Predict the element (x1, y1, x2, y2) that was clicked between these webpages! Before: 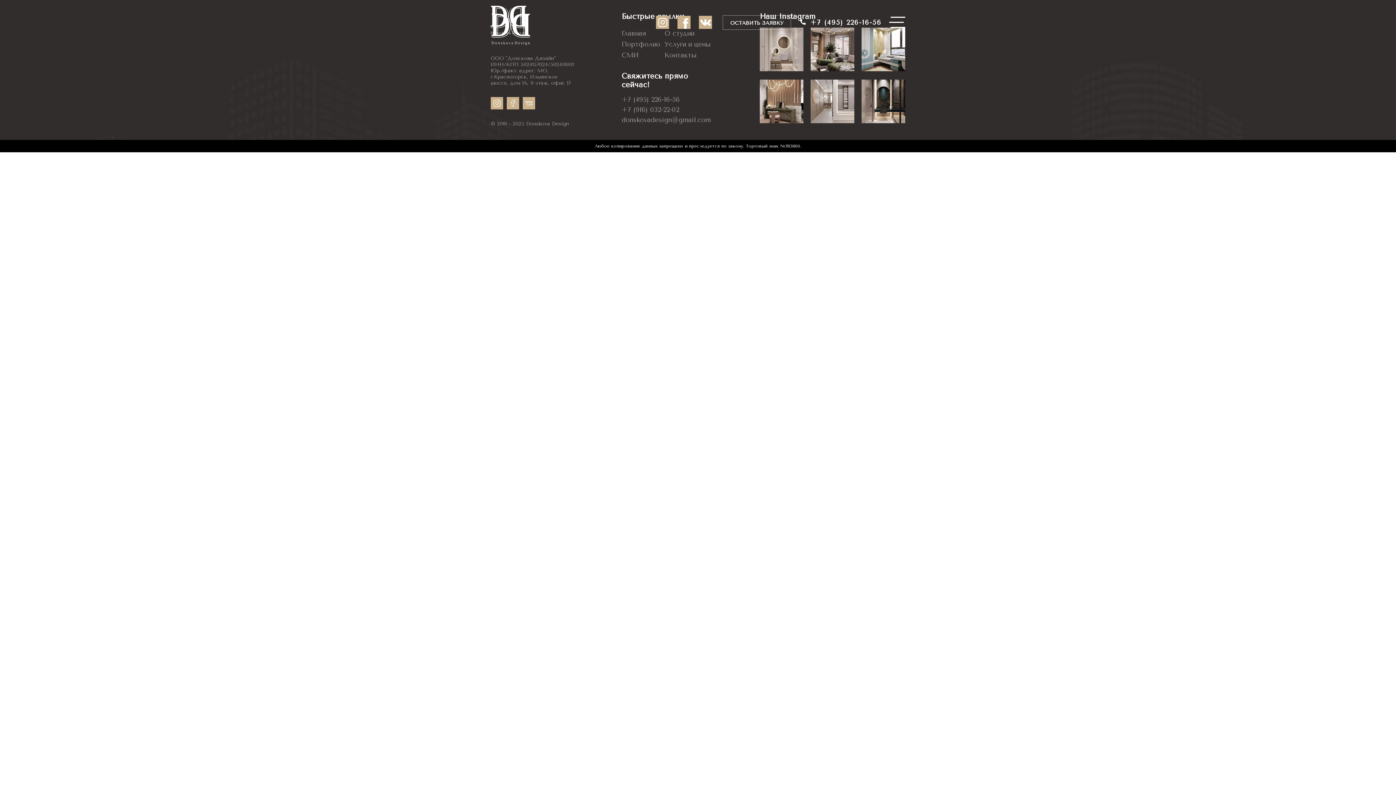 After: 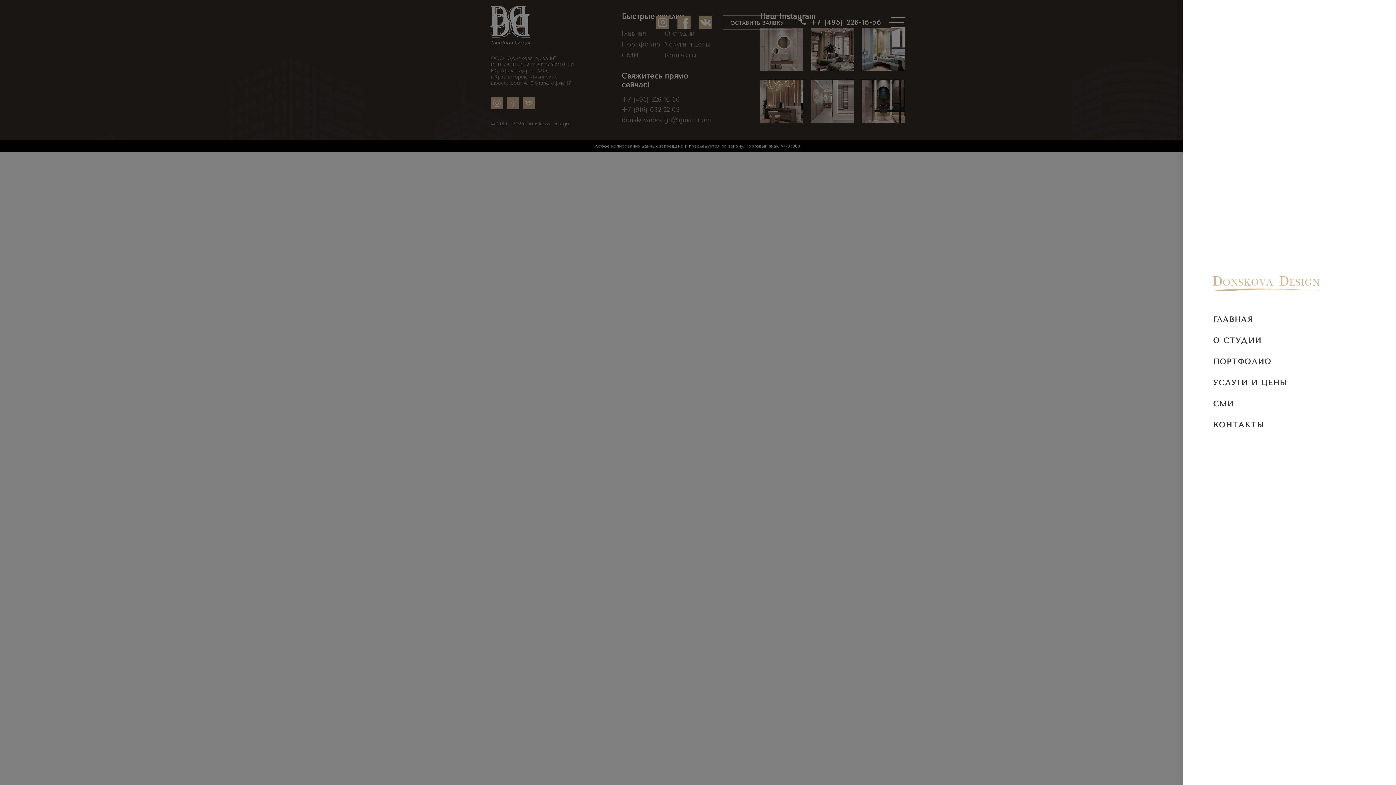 Action: bbox: (890, 16, 905, 28)